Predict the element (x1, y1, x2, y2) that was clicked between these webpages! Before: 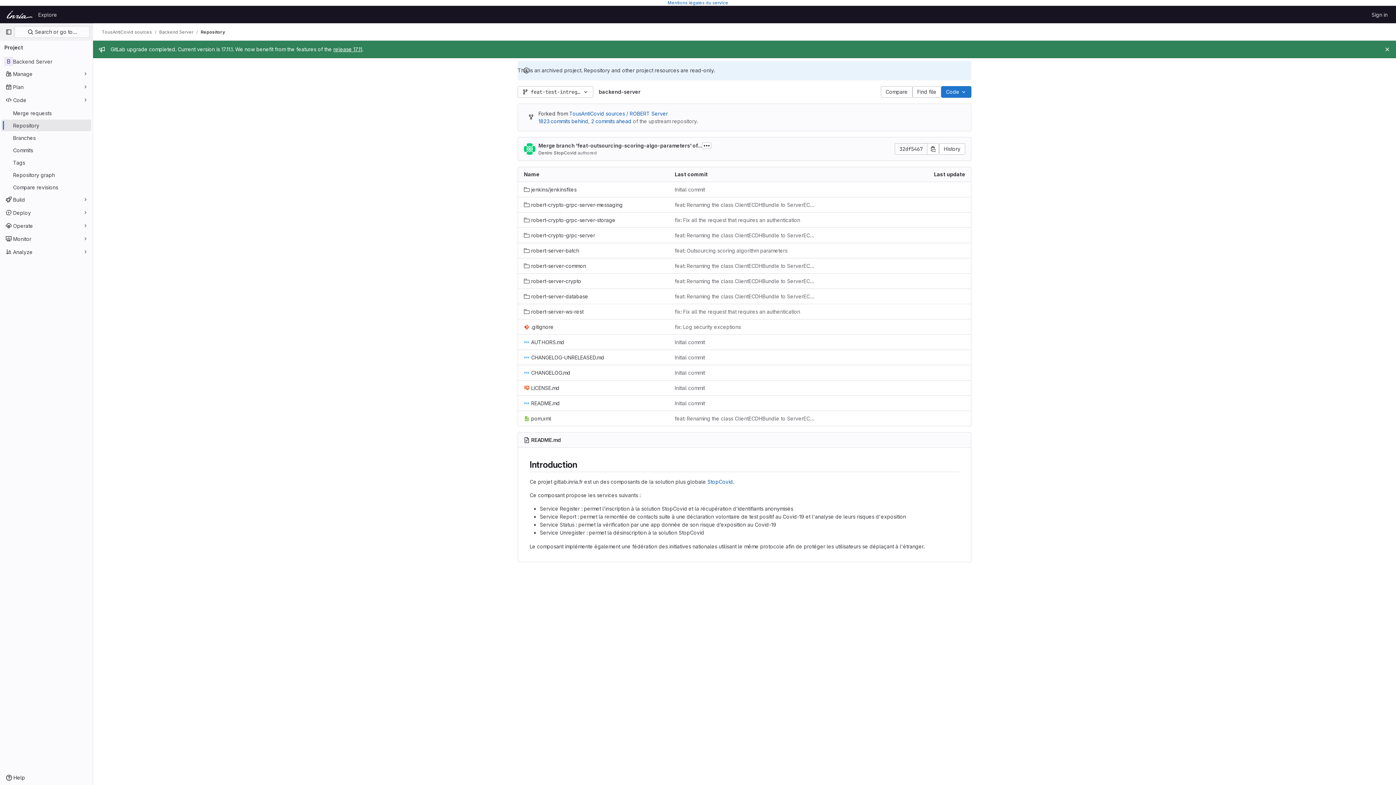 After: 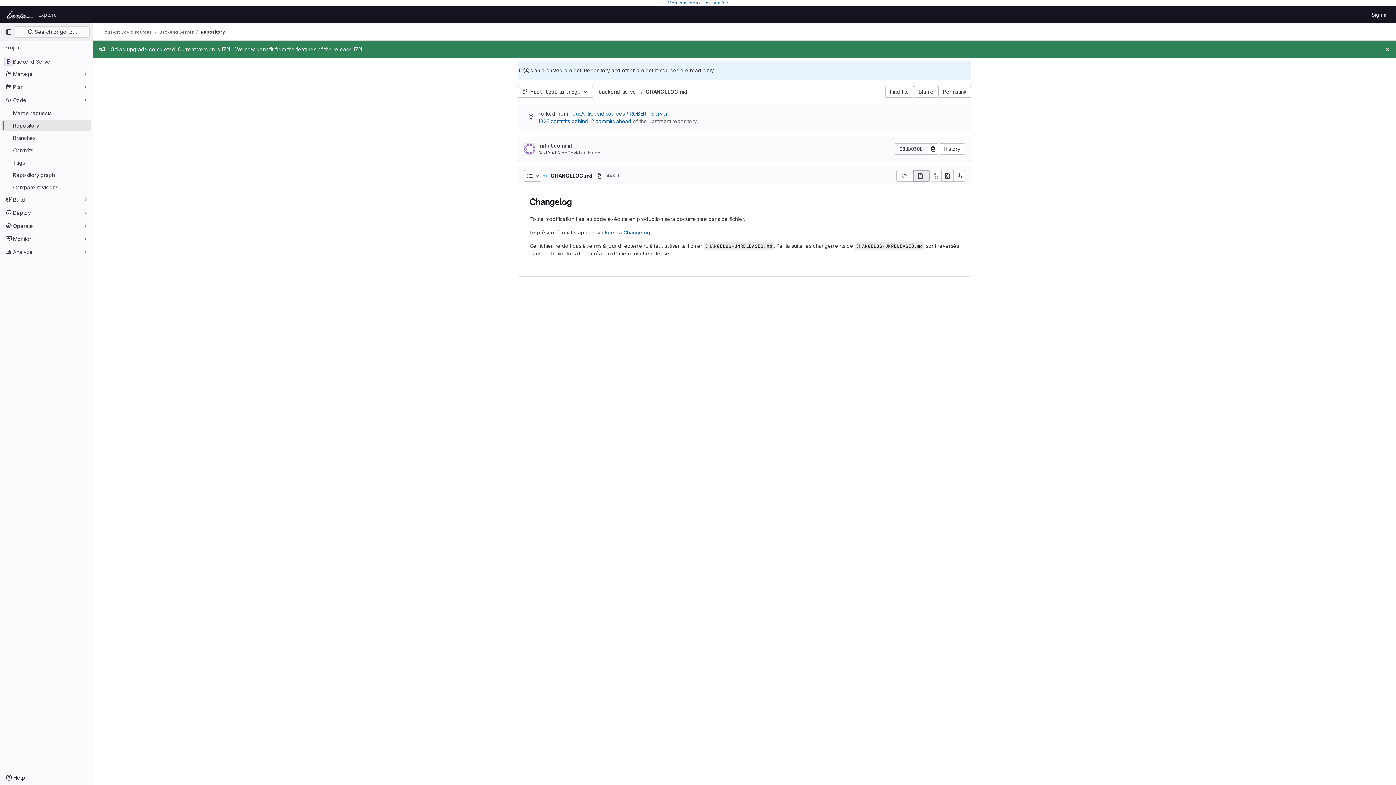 Action: label: CHANGELOG.md bbox: (524, 369, 570, 376)